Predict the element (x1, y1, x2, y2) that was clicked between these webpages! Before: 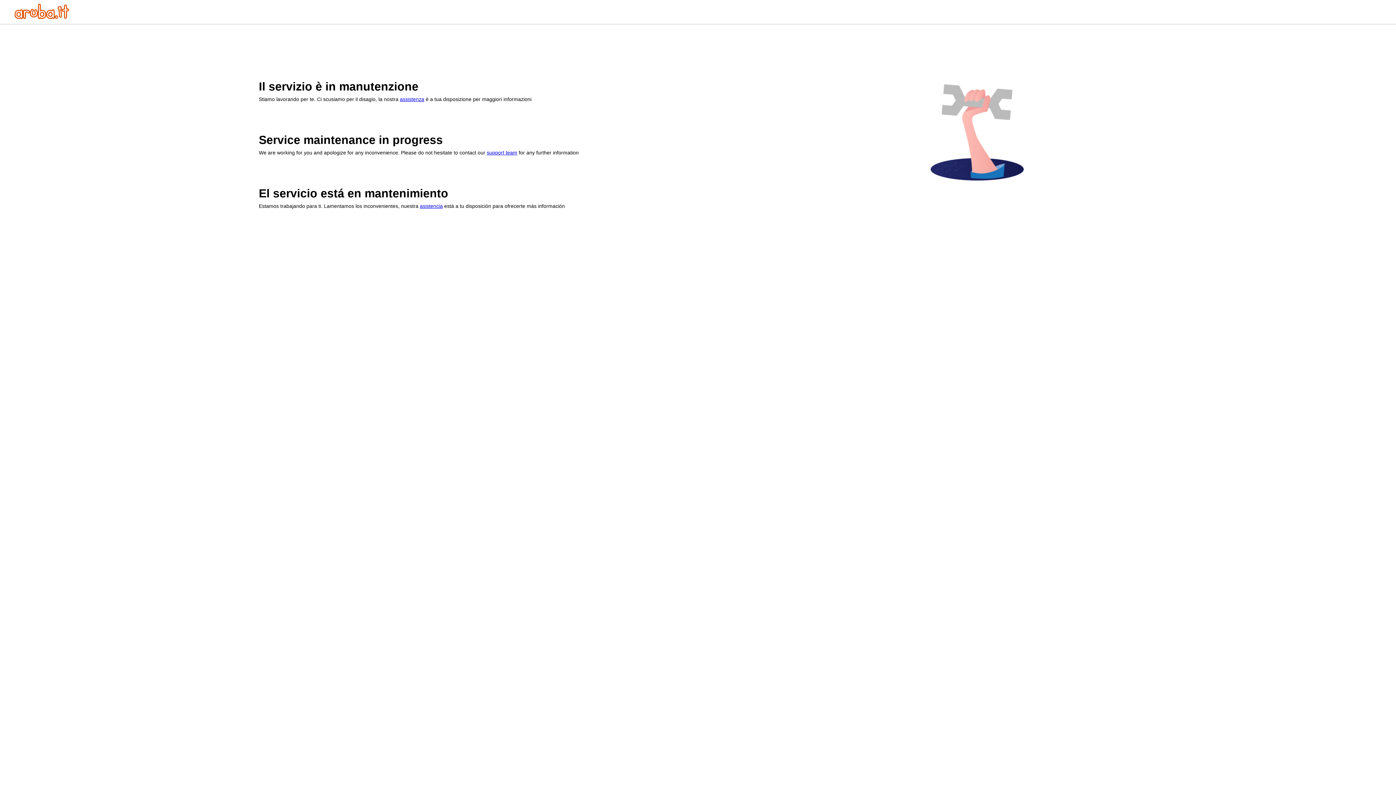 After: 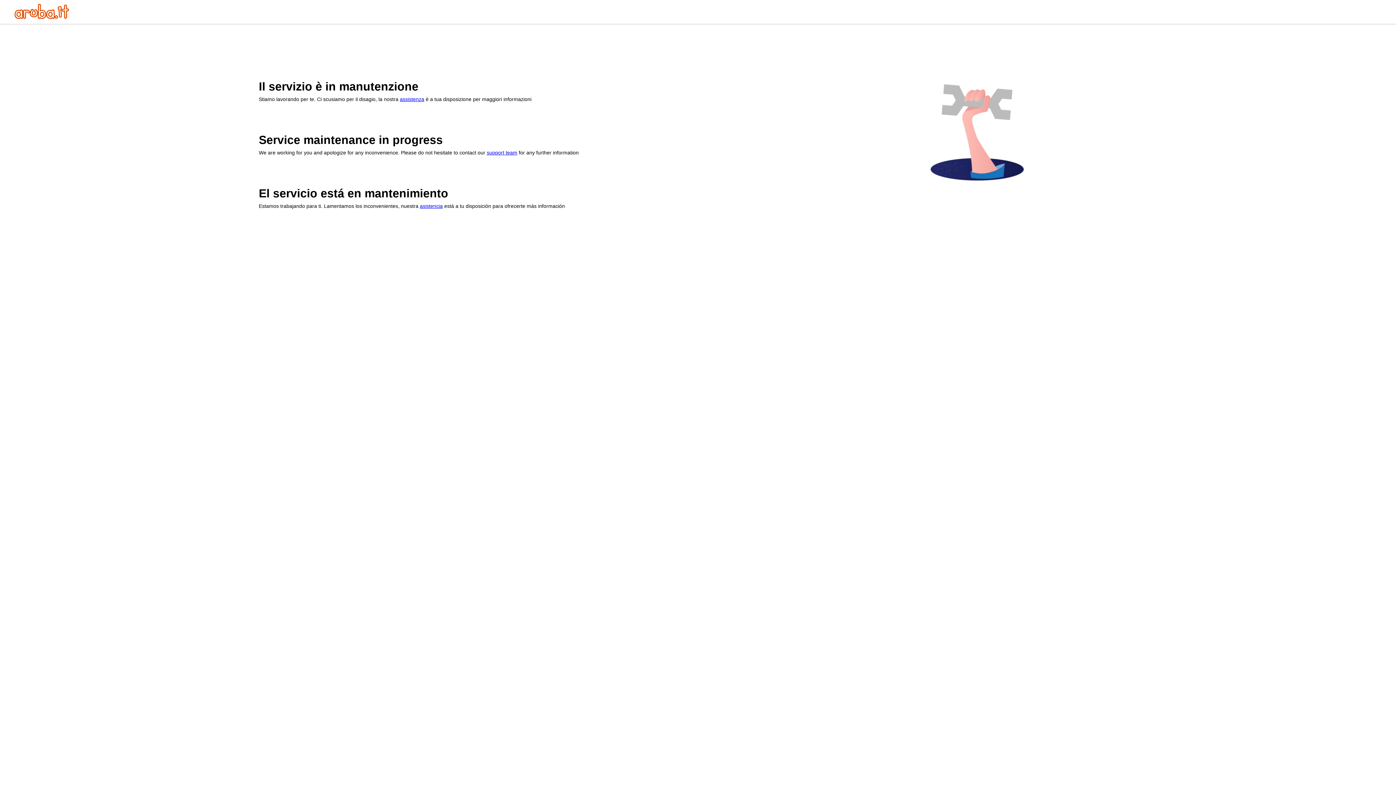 Action: label: support team bbox: (486, 149, 517, 155)